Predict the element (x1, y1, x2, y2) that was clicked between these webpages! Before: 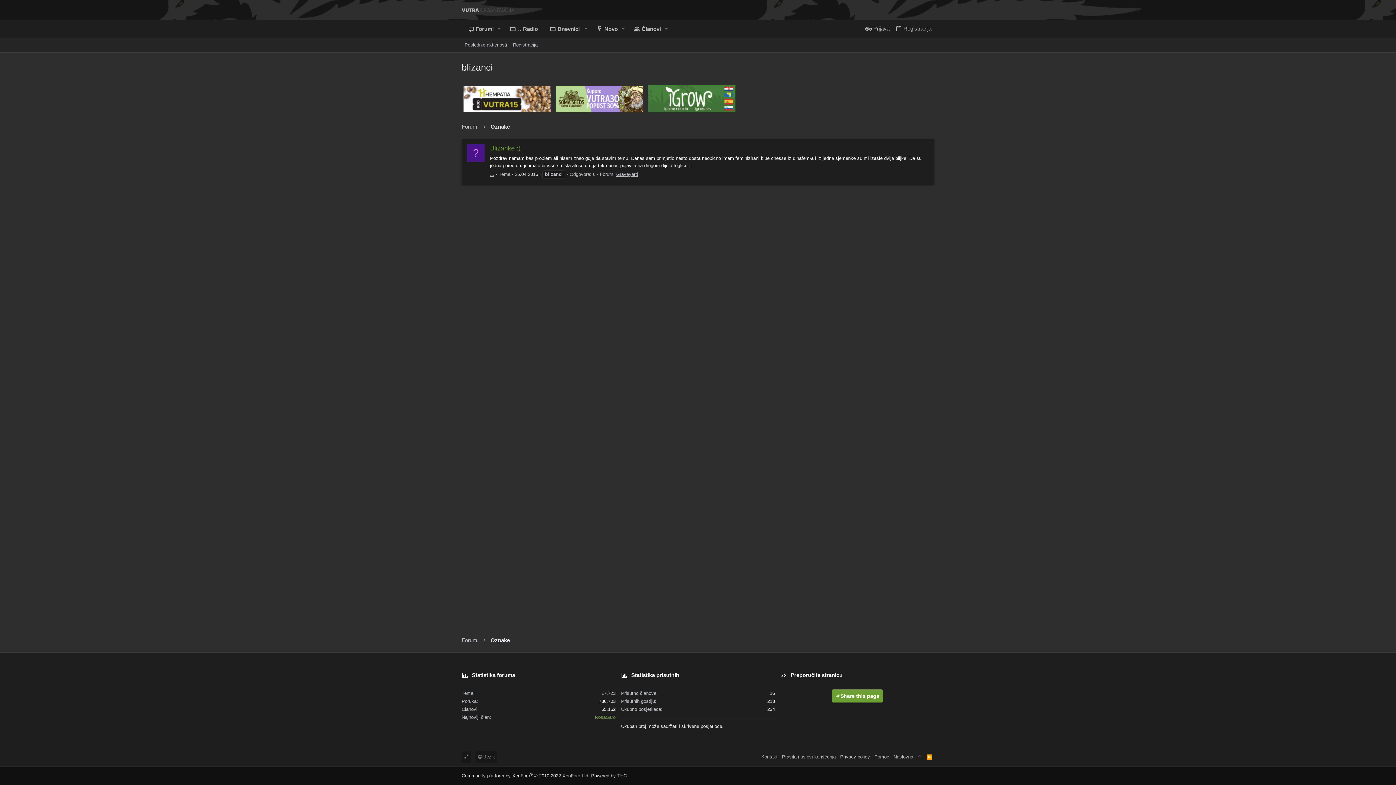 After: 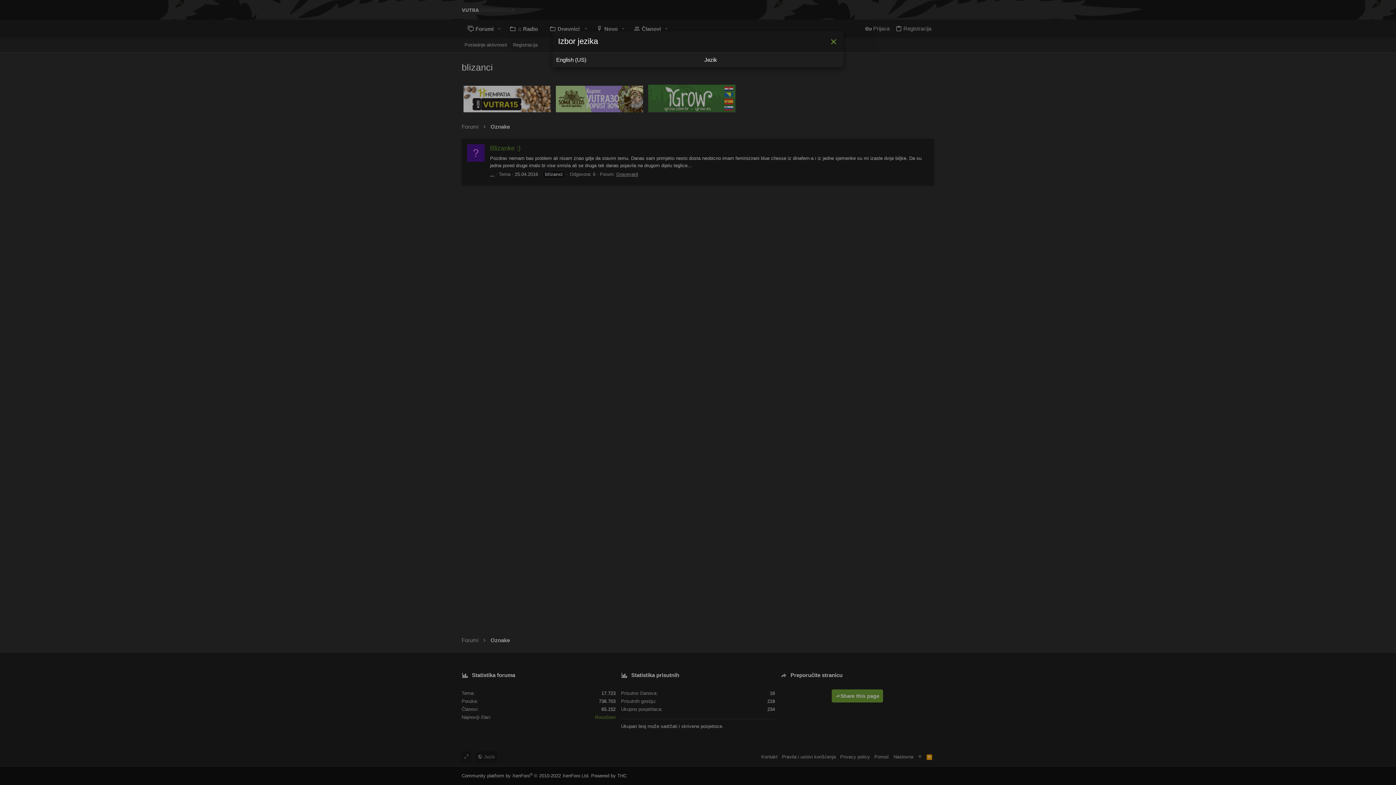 Action: bbox: (475, 751, 497, 763) label:  Jezik